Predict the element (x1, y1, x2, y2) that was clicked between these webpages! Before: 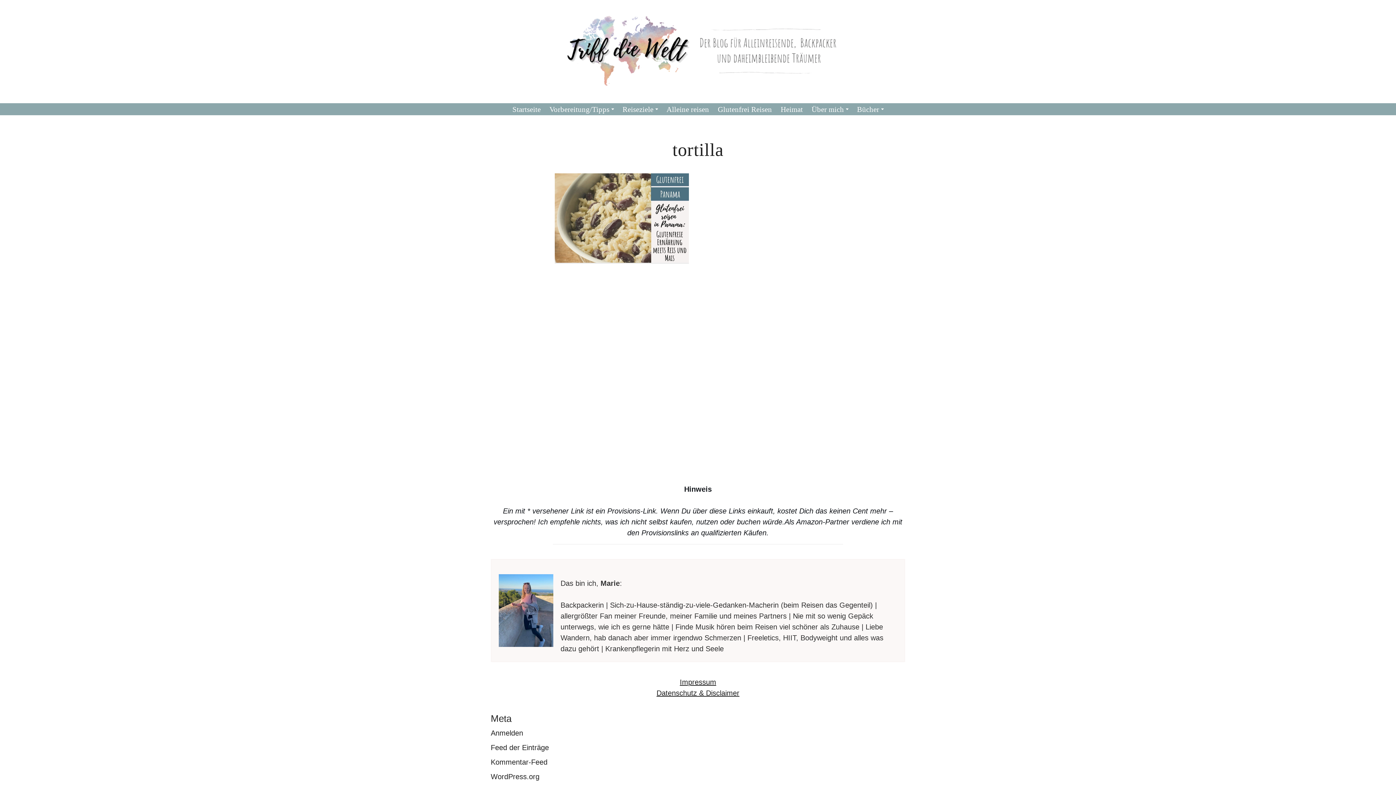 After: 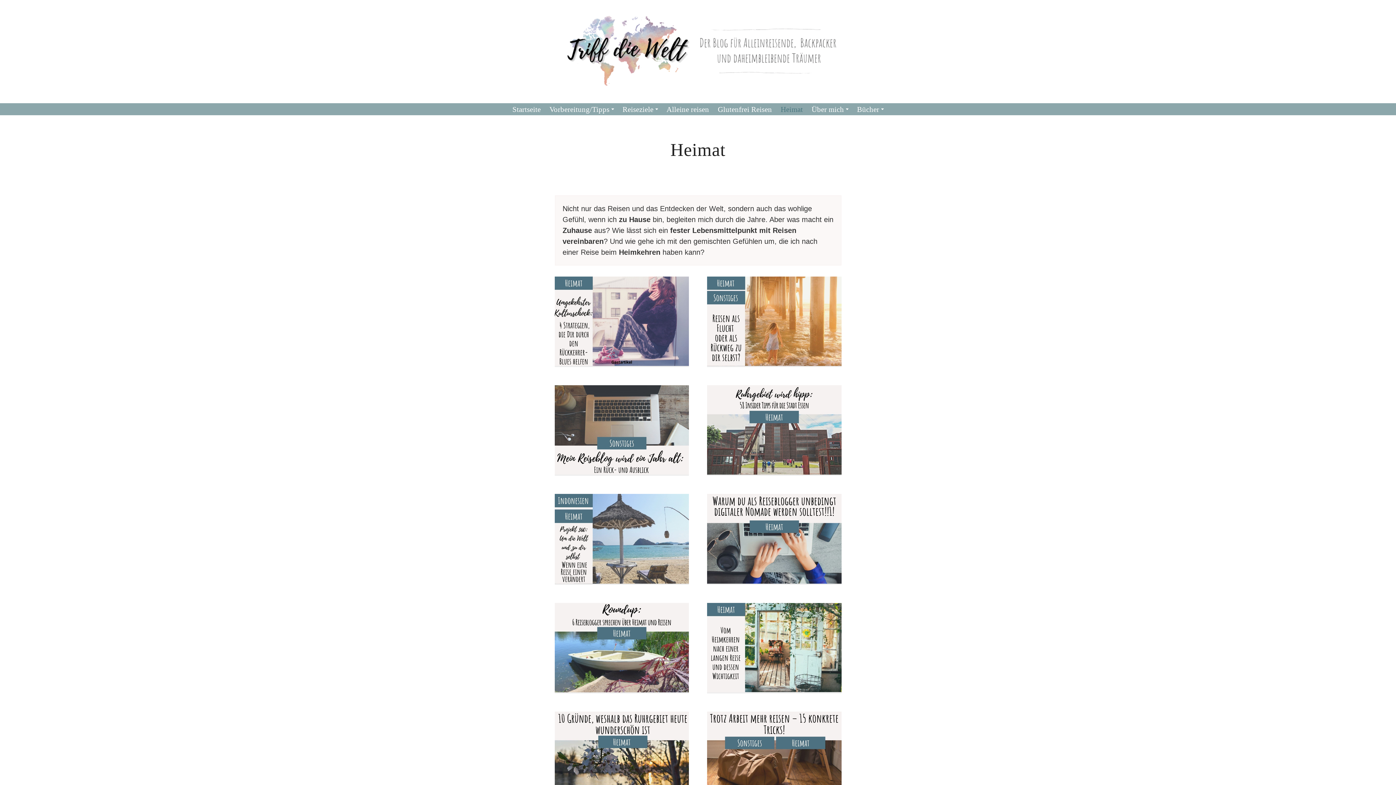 Action: label: Heimat bbox: (780, 104, 803, 114)